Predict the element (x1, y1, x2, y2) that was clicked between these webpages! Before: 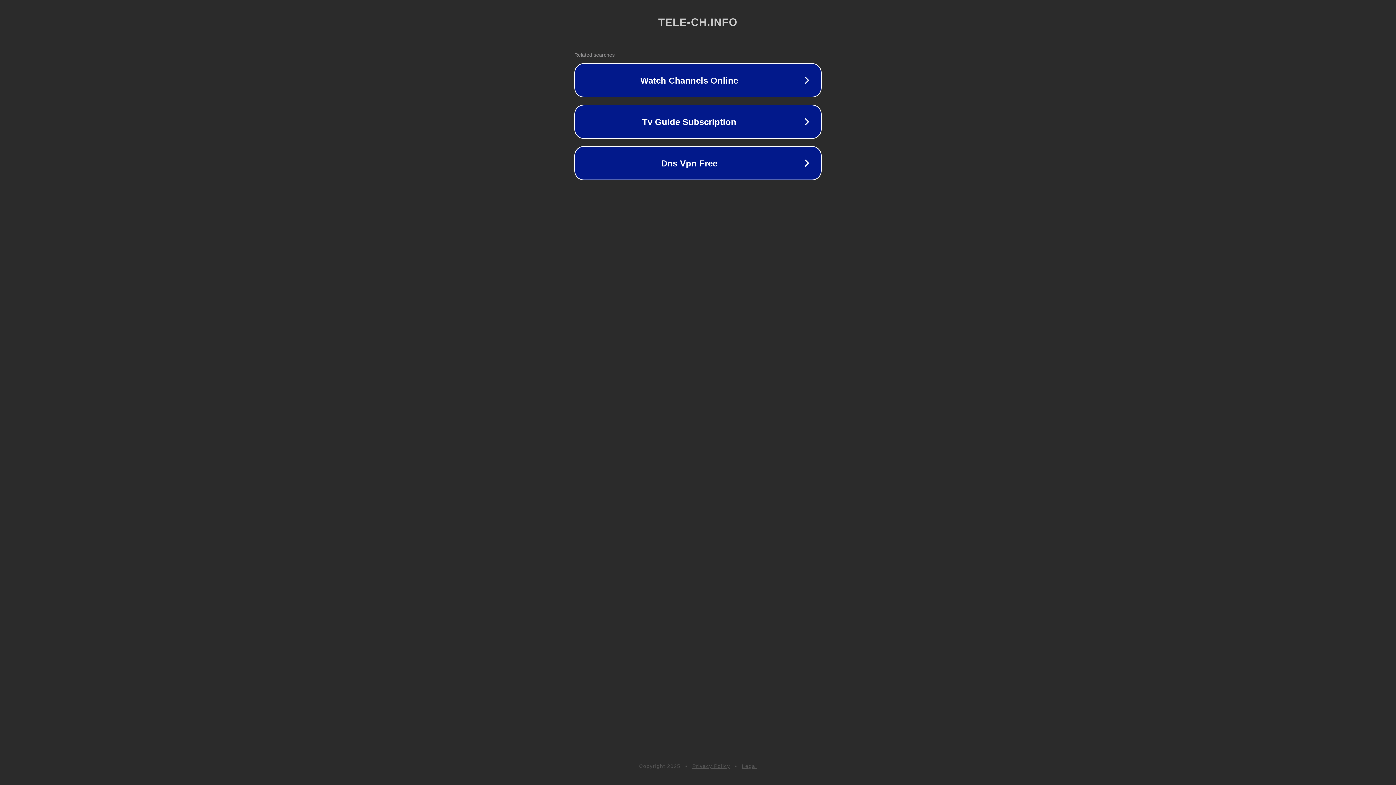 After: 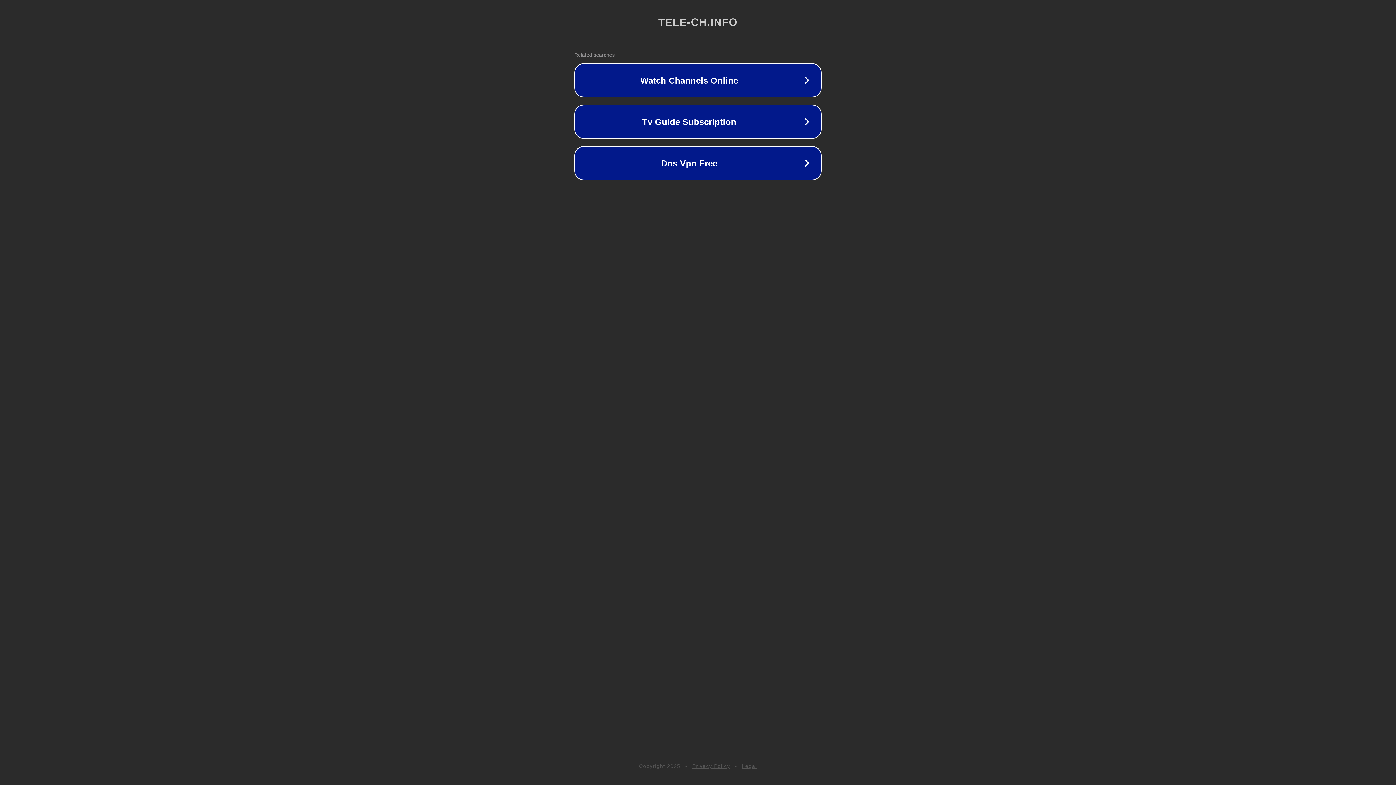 Action: bbox: (742, 763, 757, 769) label: Legal